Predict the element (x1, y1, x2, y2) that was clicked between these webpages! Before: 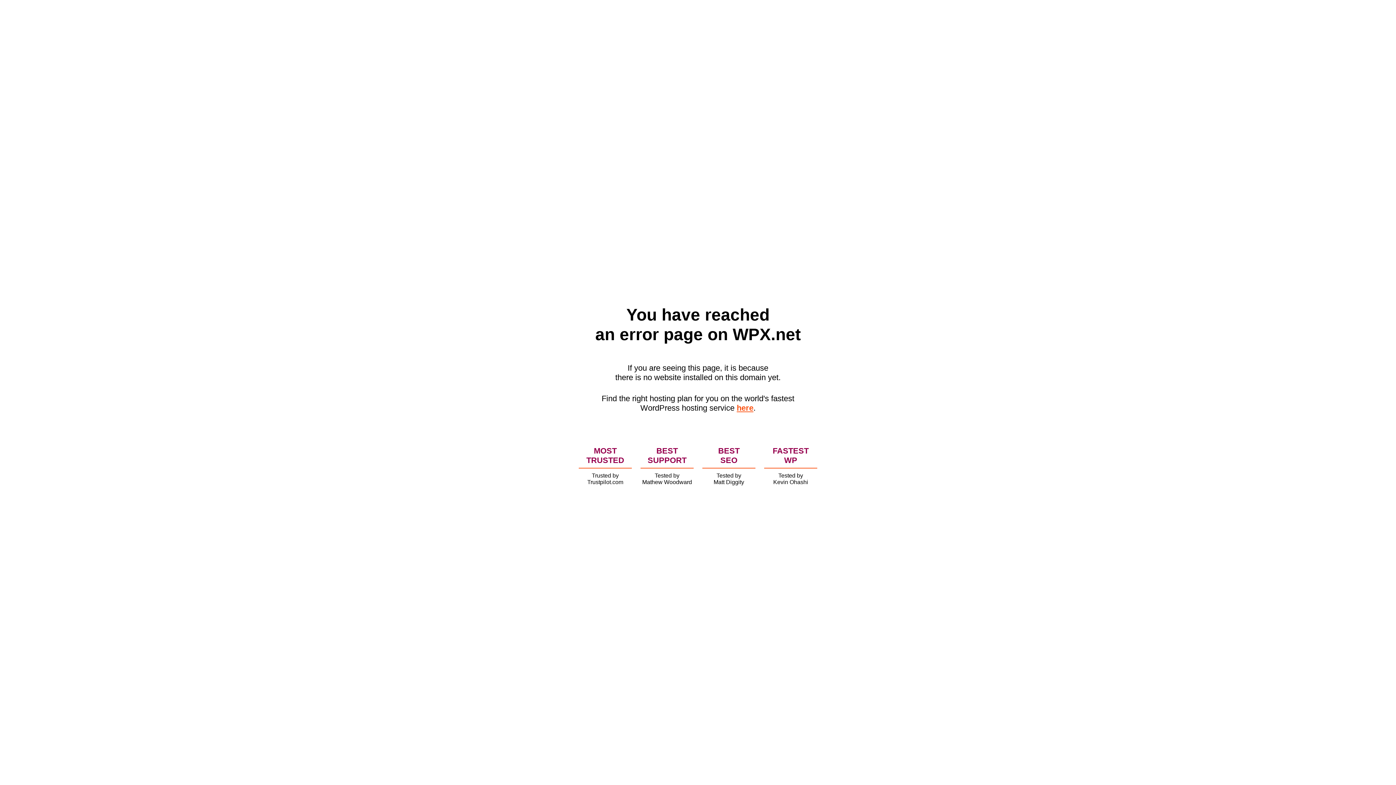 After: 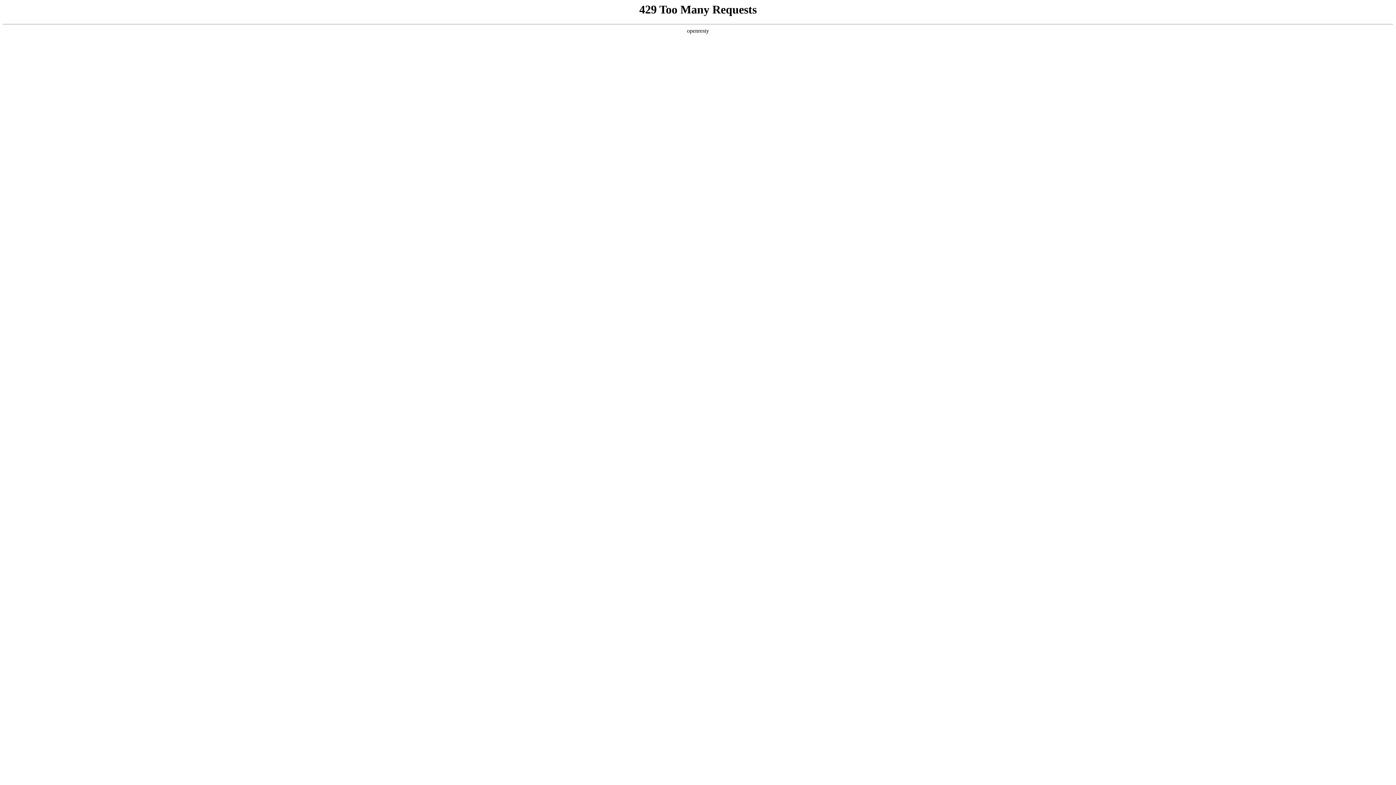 Action: bbox: (736, 403, 753, 412) label: here